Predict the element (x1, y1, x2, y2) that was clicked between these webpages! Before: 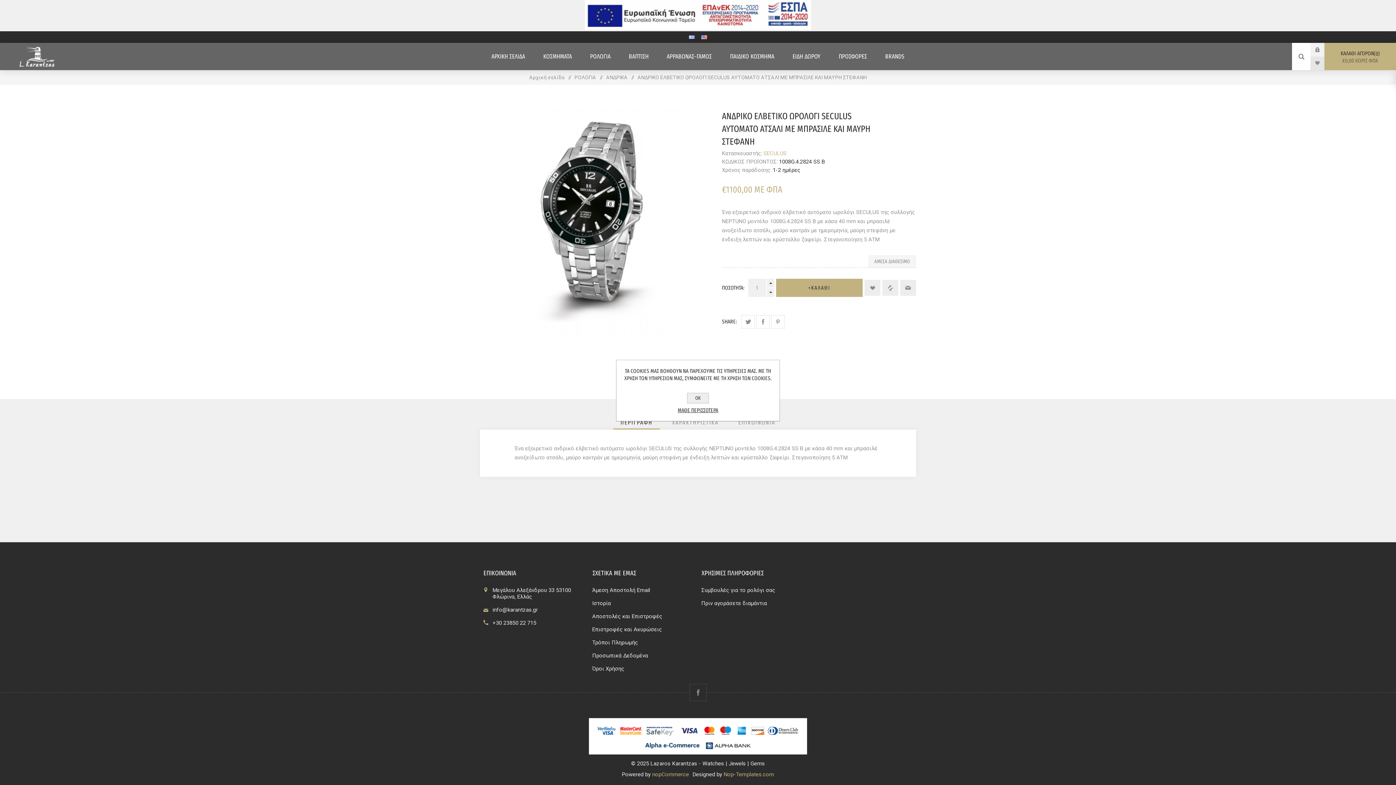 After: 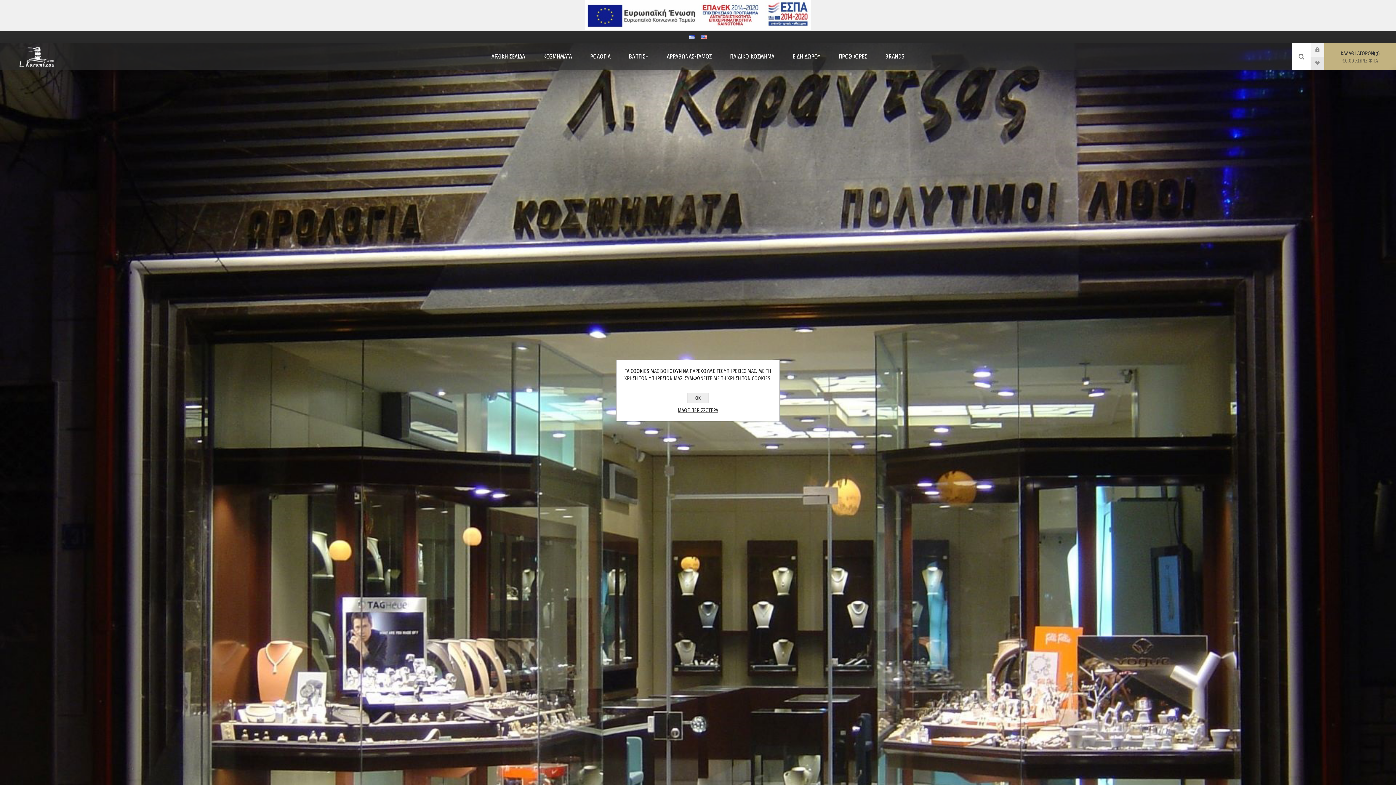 Action: bbox: (482, 49, 534, 63) label: ΑΡΧΙΚΗ ΣΕΛΙΔΑ